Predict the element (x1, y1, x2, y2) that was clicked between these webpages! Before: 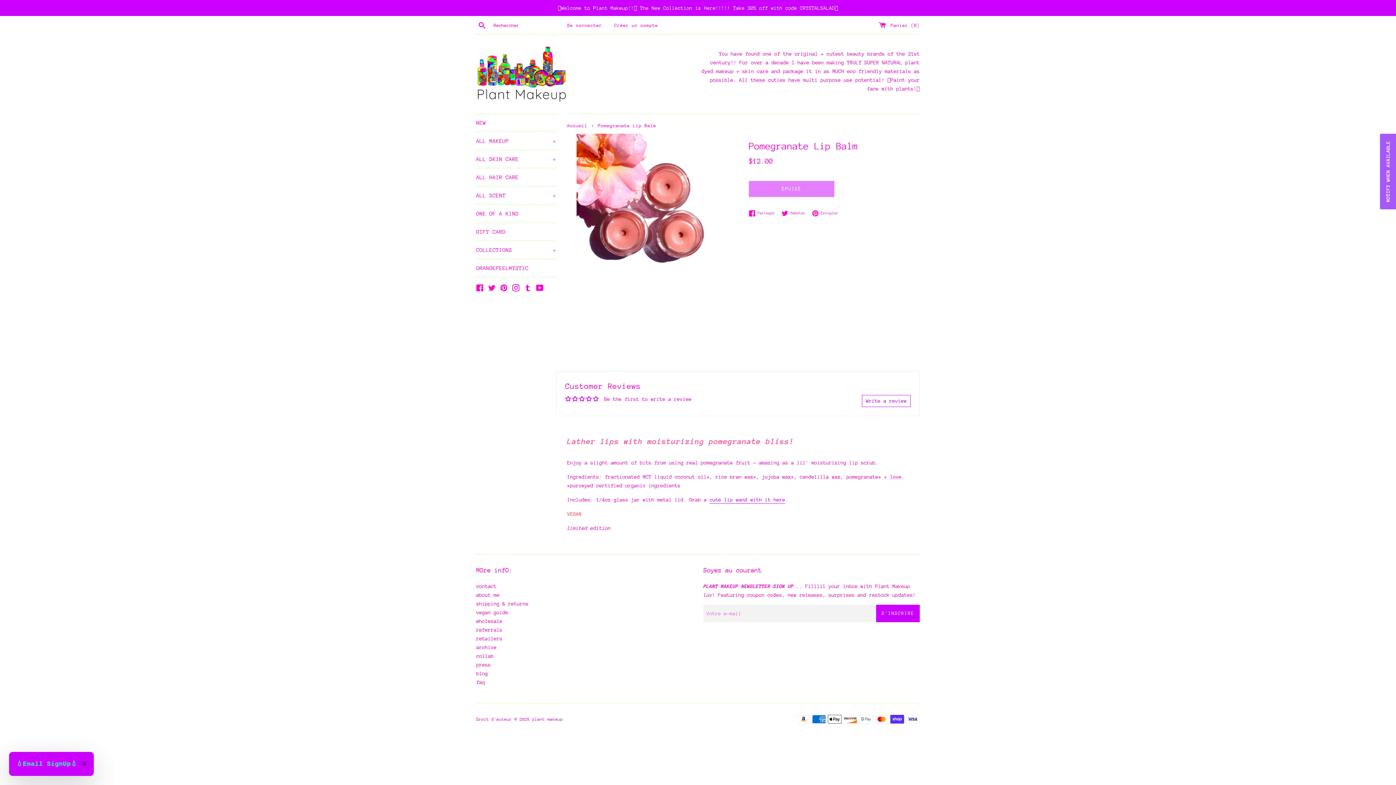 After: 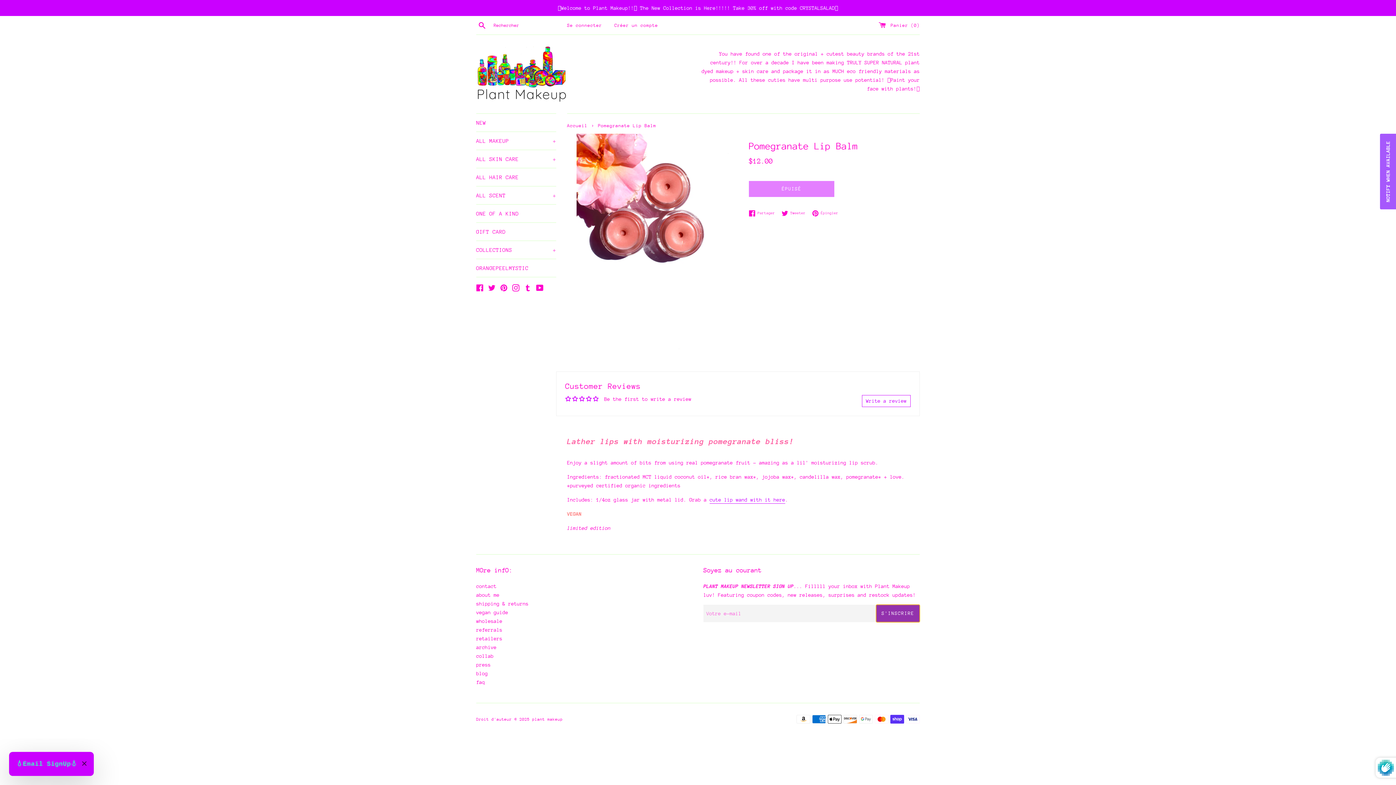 Action: label: S'INSCRIRE bbox: (876, 605, 920, 622)